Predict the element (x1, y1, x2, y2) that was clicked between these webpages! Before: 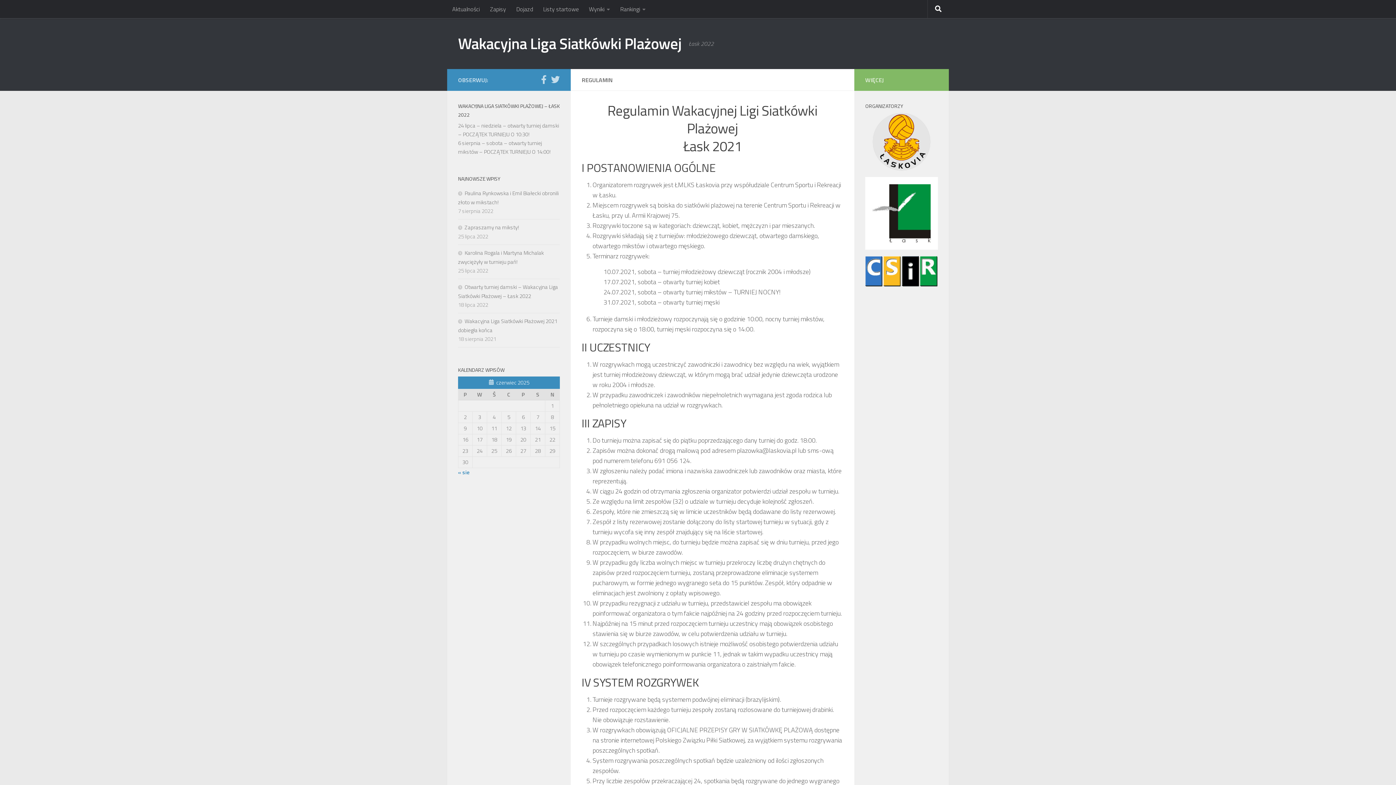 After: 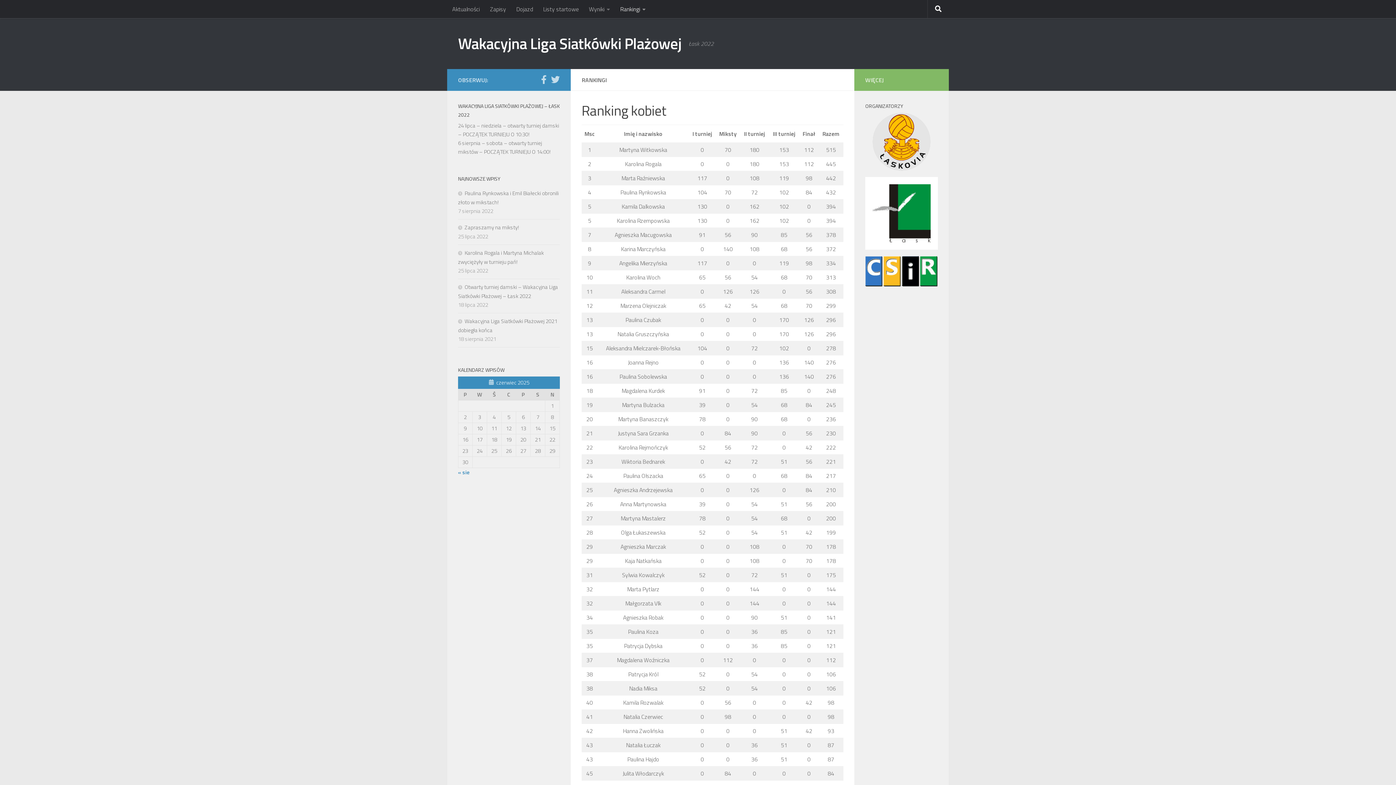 Action: label: Rankingi bbox: (615, 0, 650, 18)